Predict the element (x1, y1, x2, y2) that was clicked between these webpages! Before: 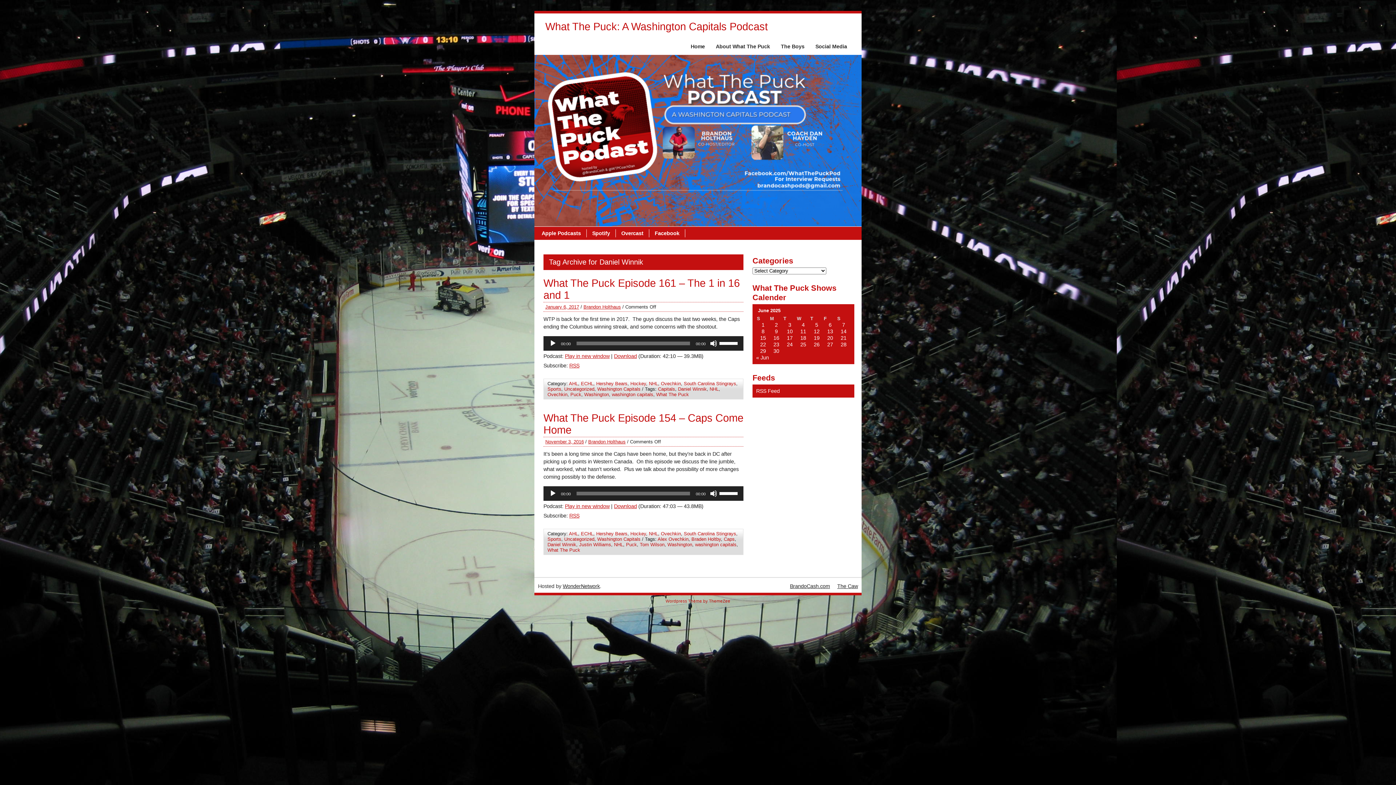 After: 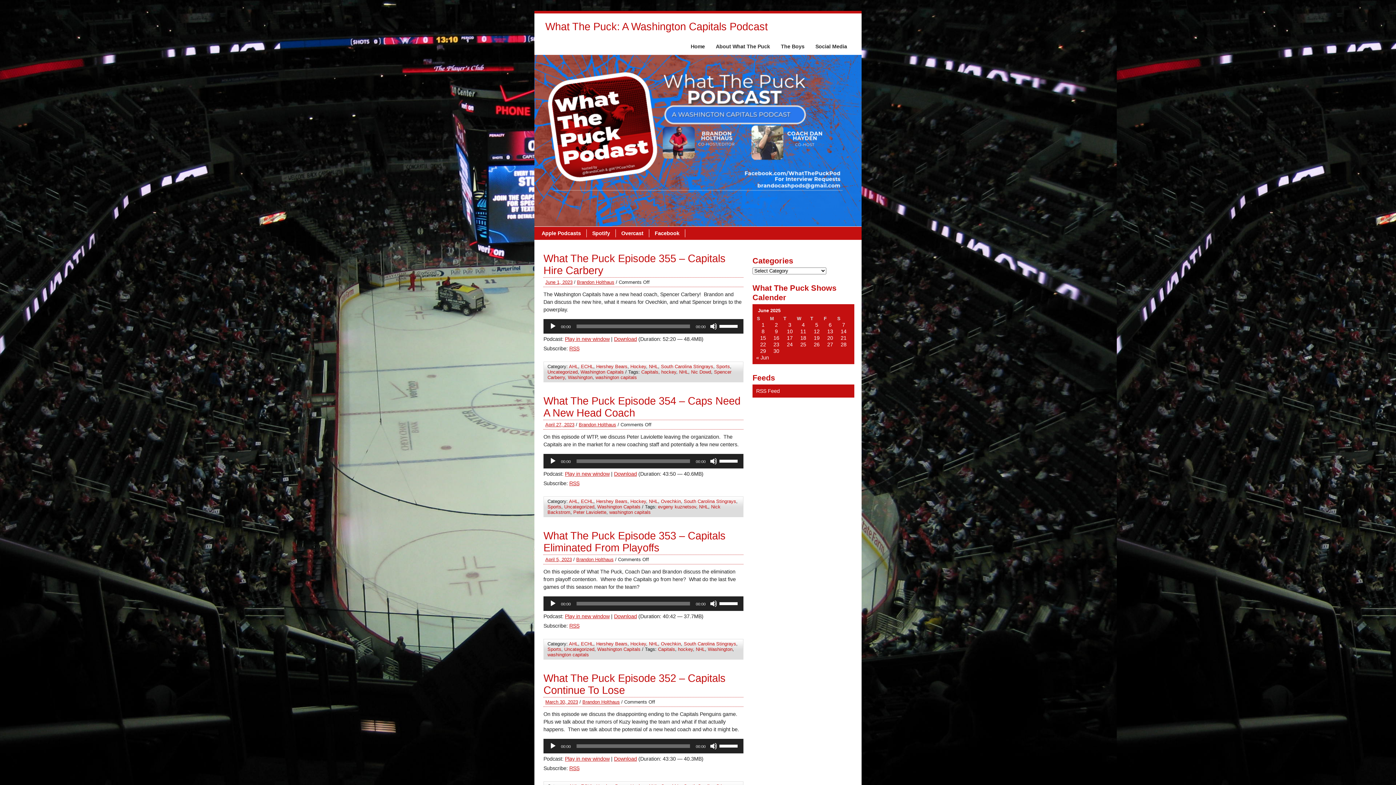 Action: bbox: (775, 40, 810, 53) label: The Boys